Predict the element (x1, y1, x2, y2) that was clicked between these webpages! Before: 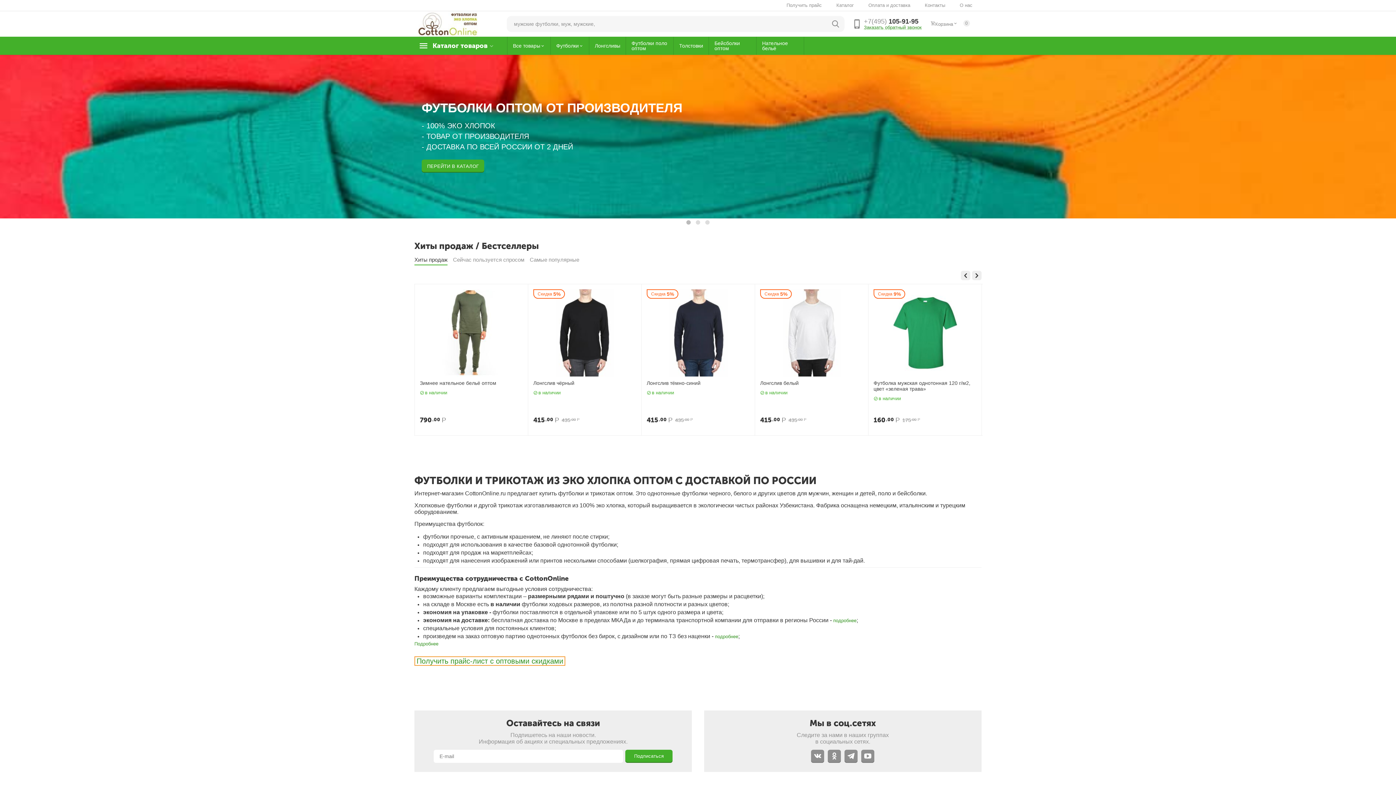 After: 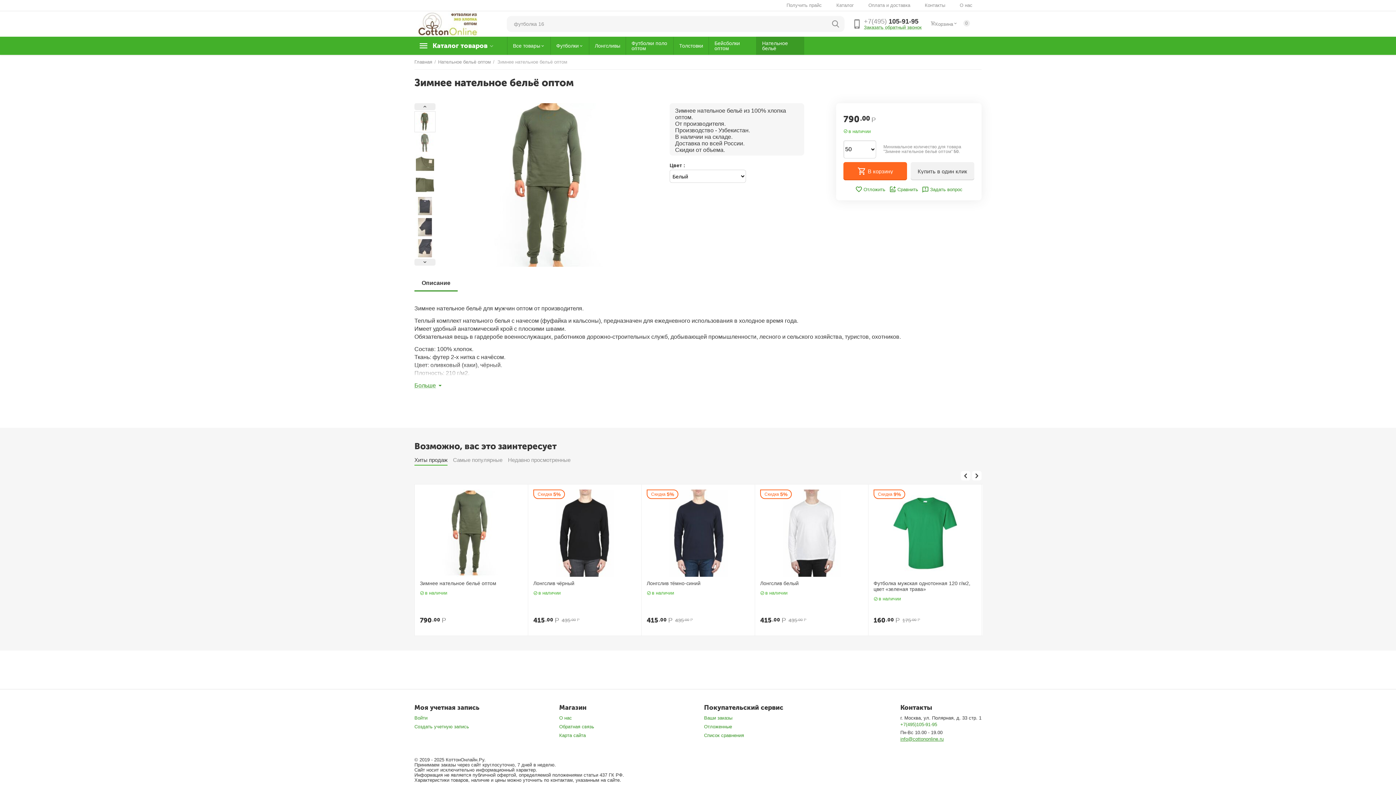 Action: bbox: (427, 289, 515, 376)